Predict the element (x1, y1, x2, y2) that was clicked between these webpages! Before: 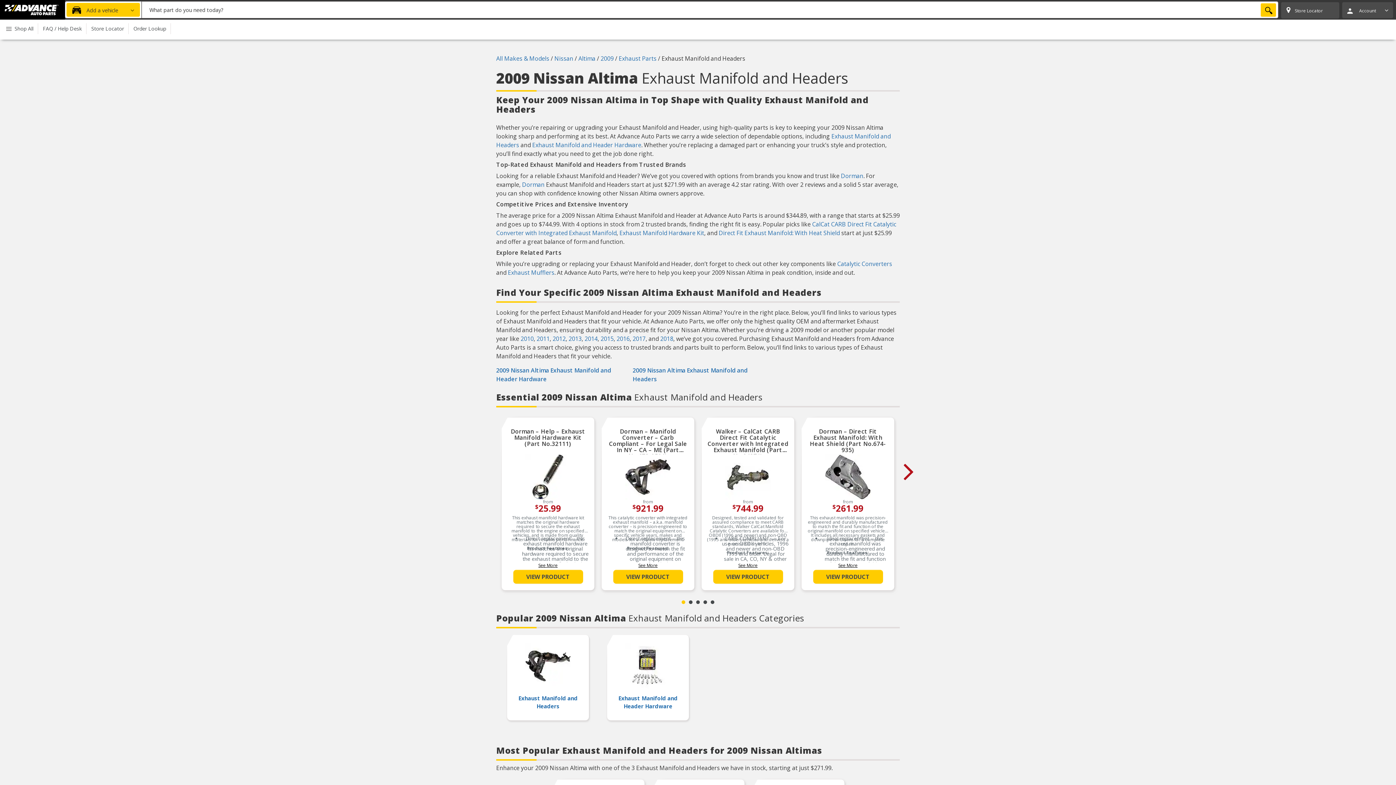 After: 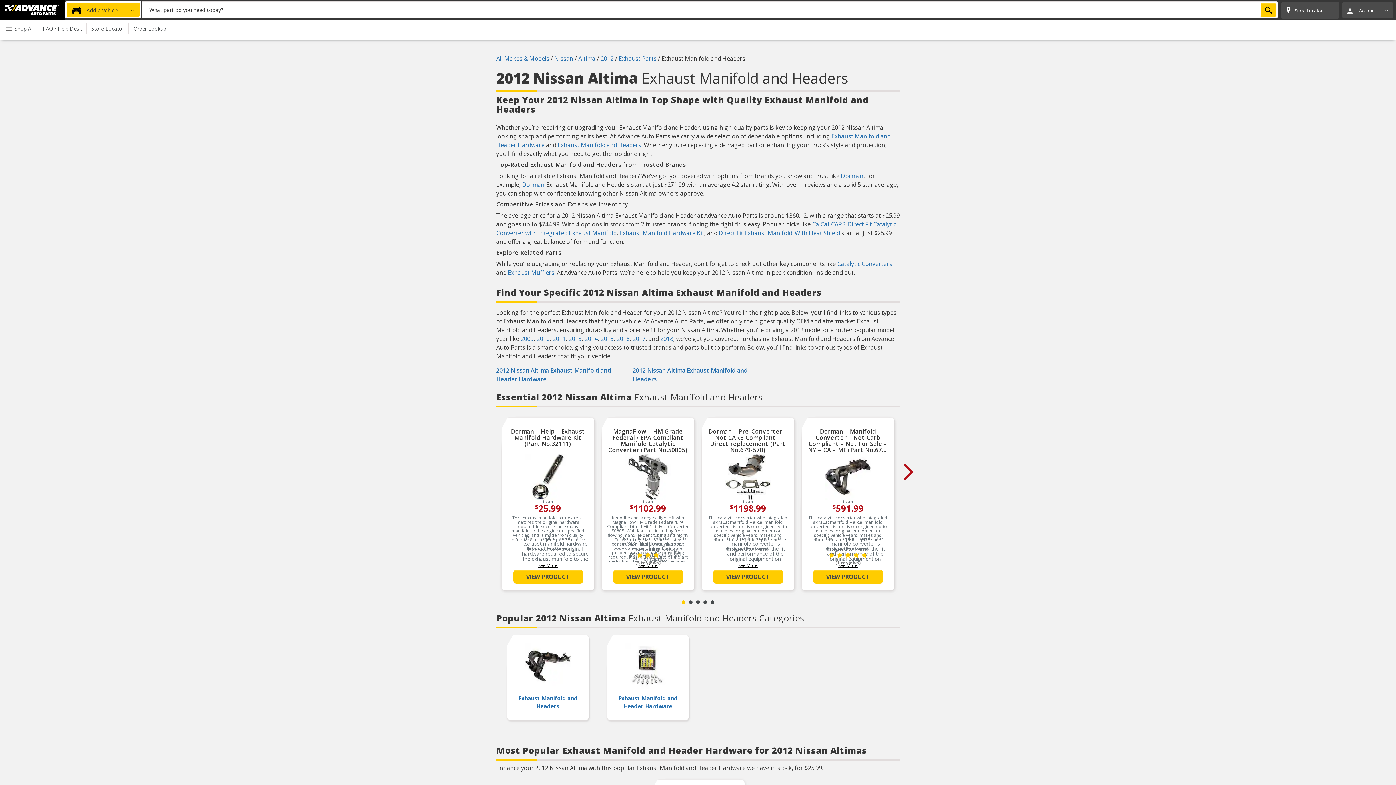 Action: label: 2012 bbox: (552, 334, 565, 342)